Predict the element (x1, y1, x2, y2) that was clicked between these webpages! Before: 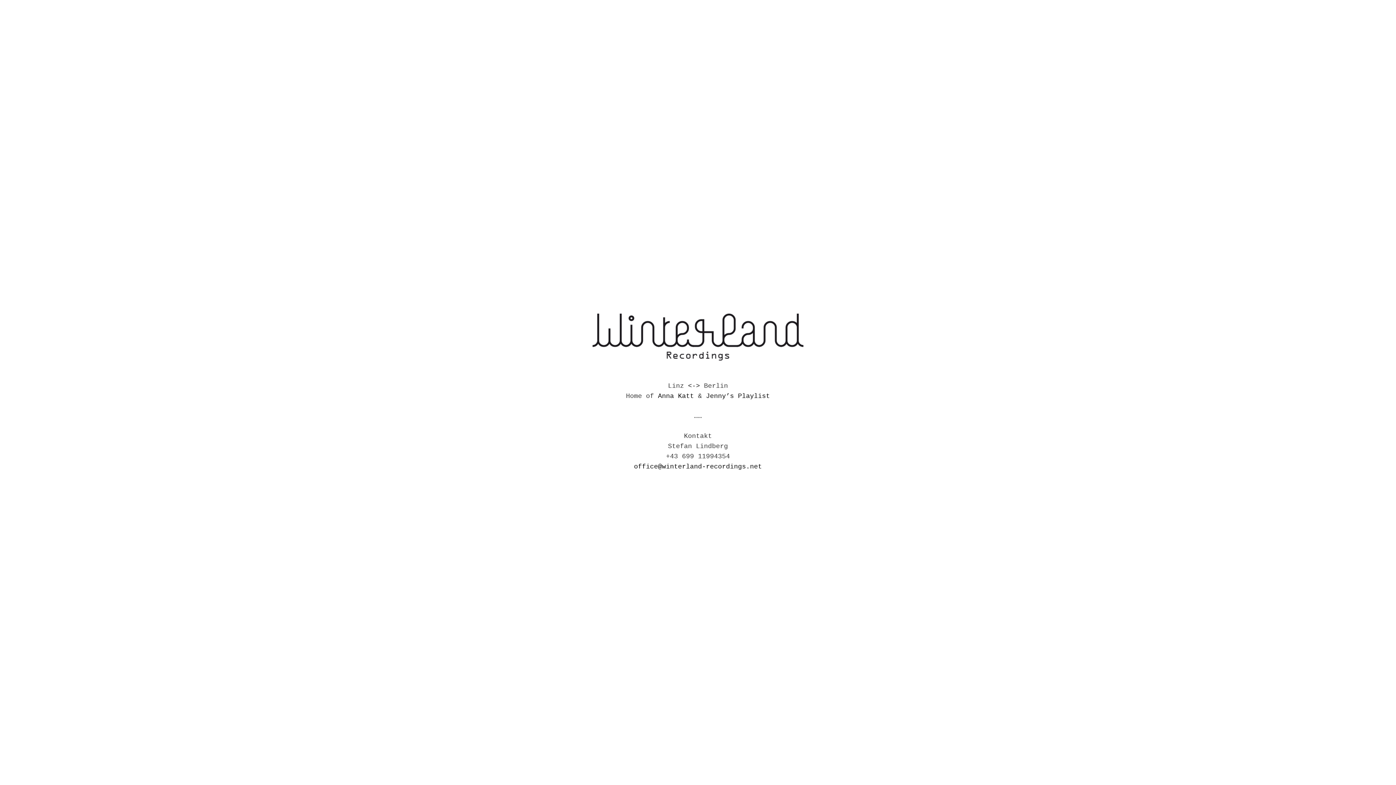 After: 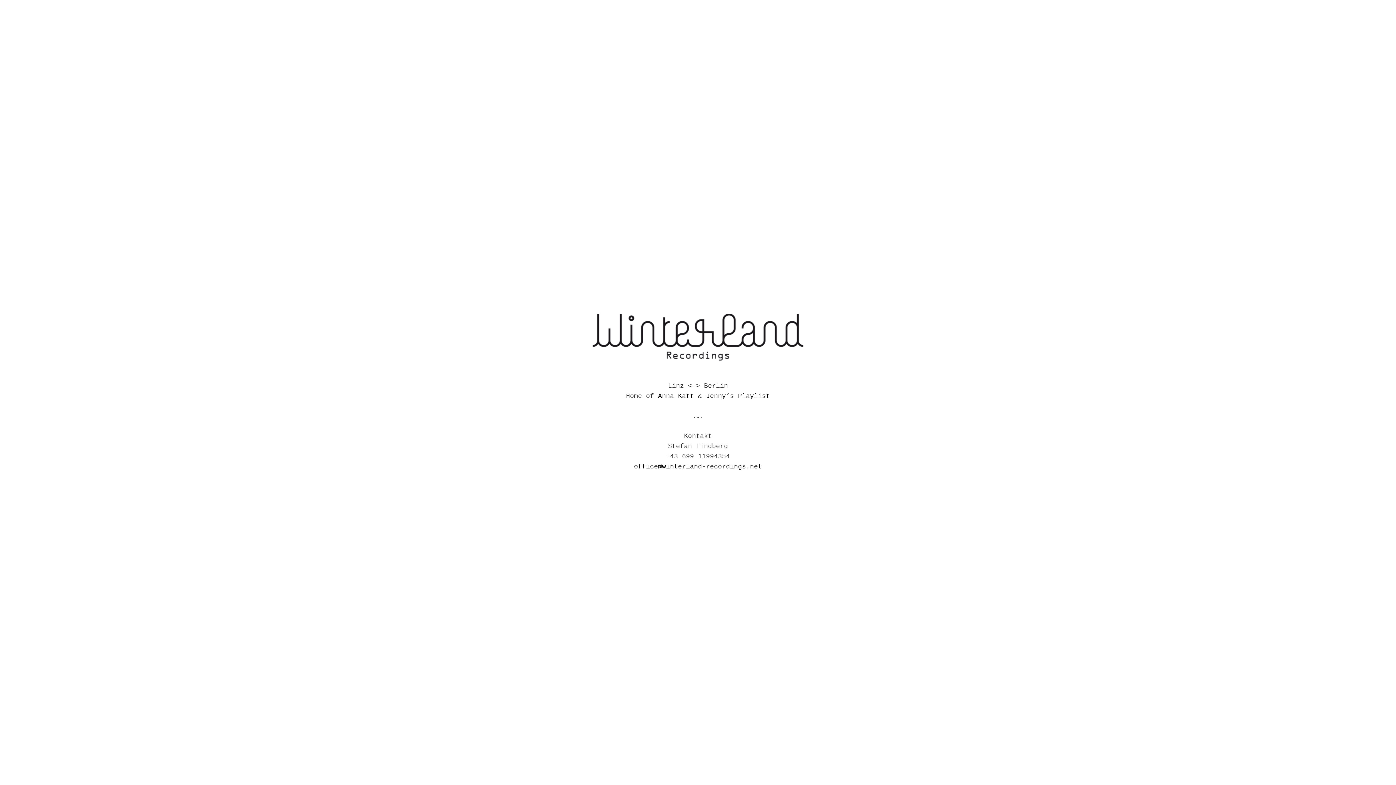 Action: label: Anna Katt bbox: (658, 392, 694, 399)